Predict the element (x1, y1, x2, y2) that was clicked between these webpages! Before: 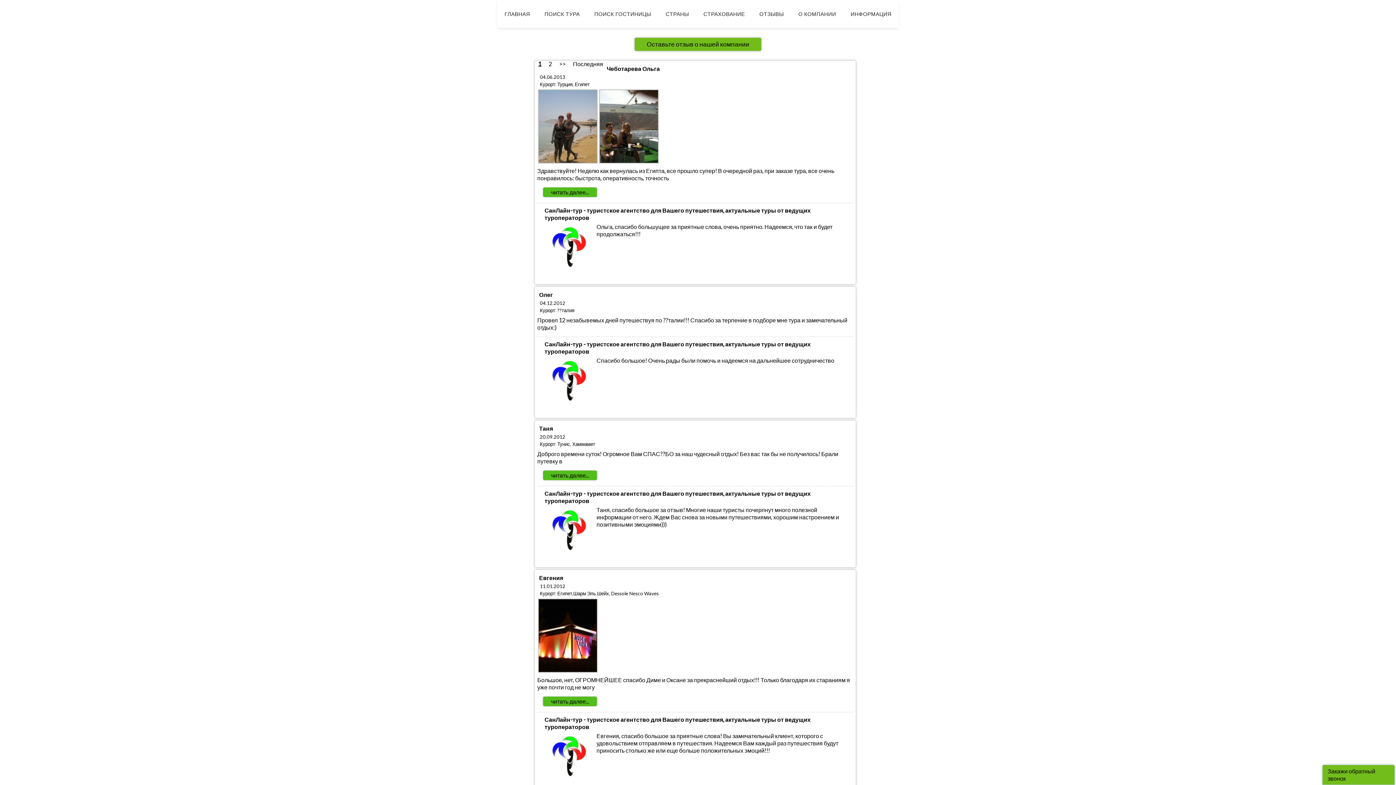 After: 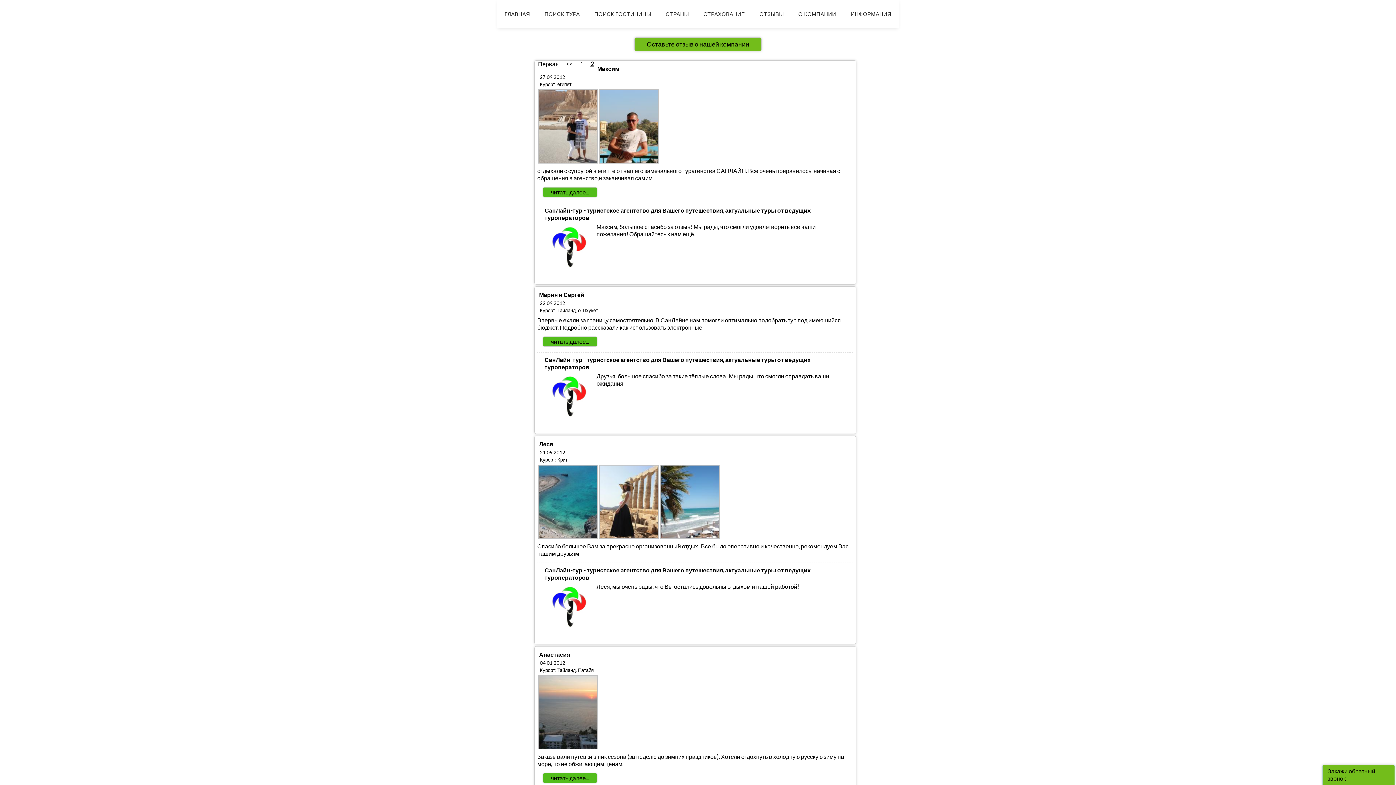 Action: label: Последняя bbox: (573, 60, 603, 67)